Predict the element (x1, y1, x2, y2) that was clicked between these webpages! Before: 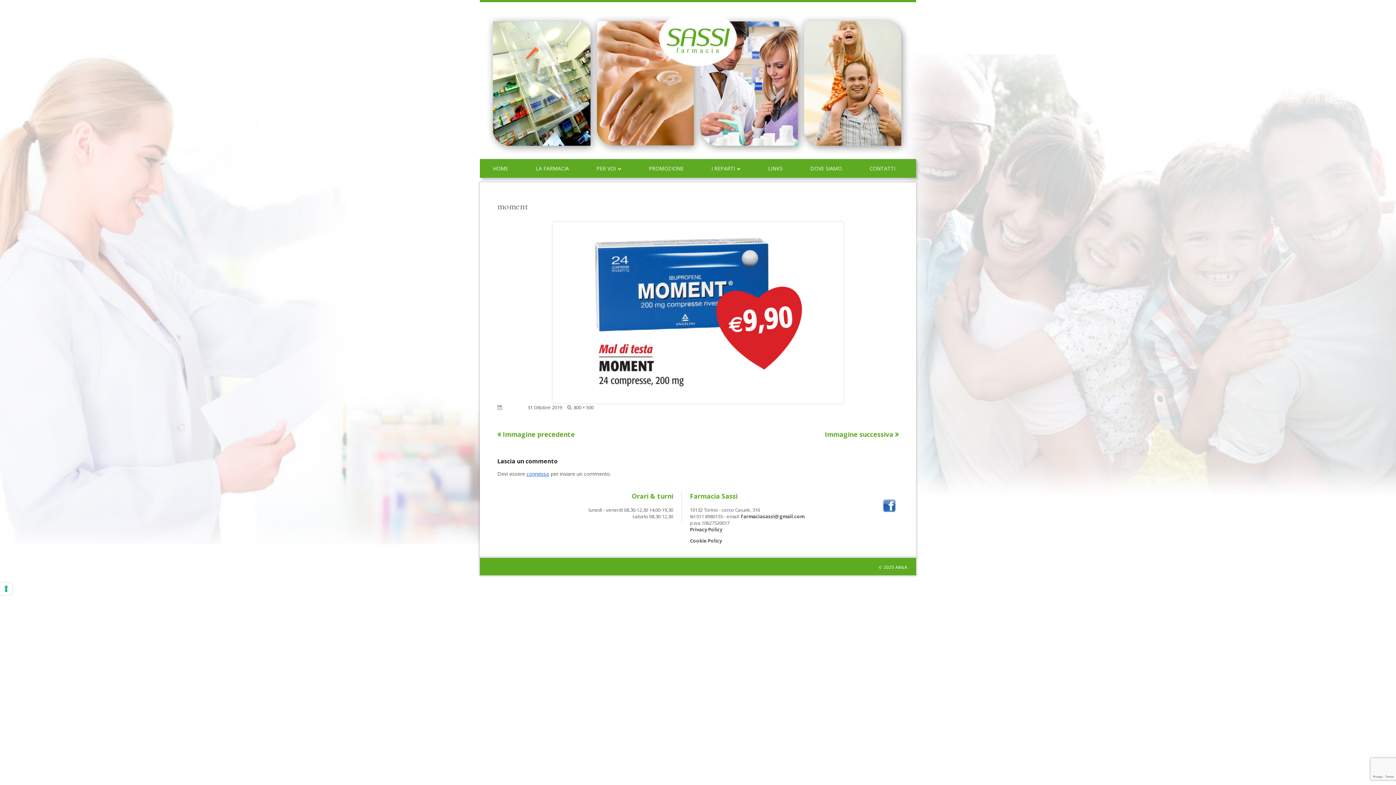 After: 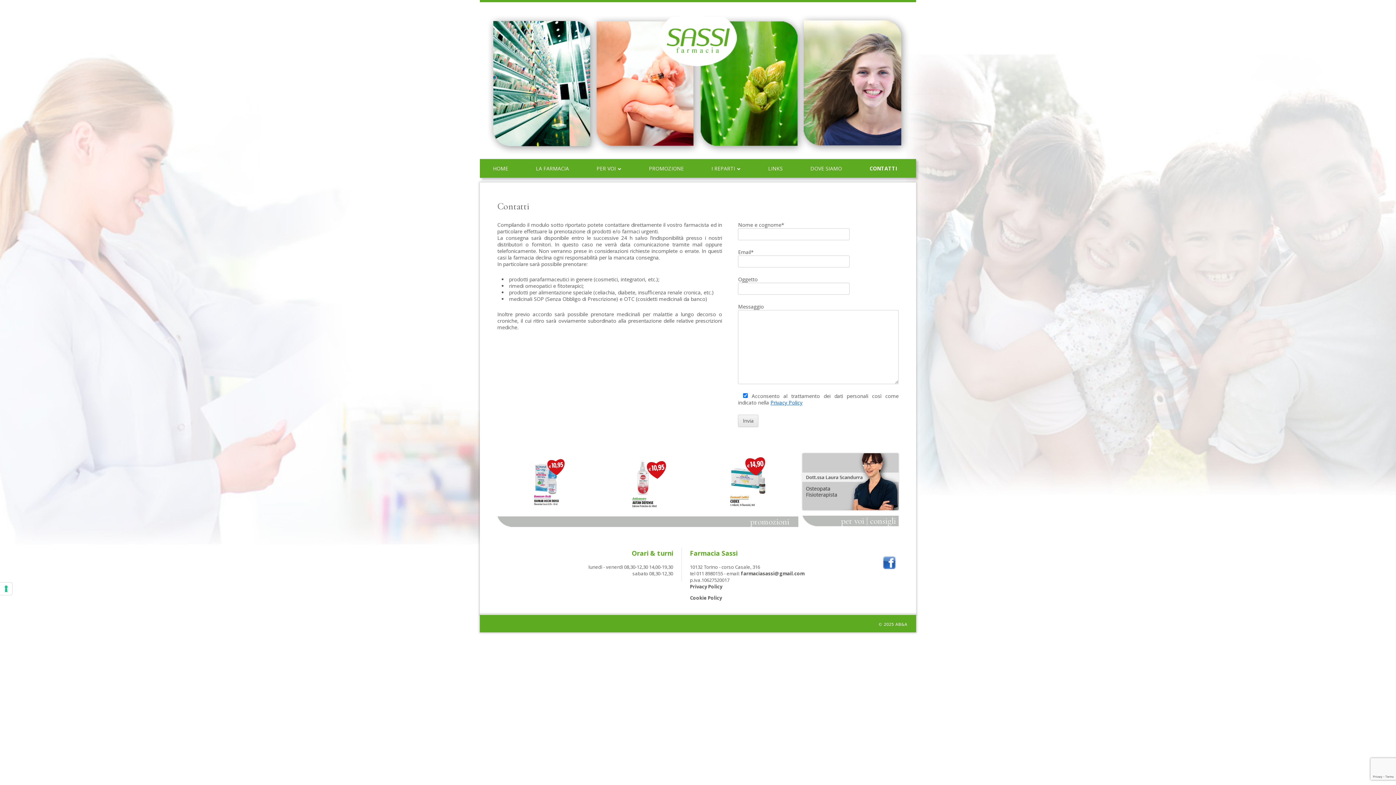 Action: bbox: (869, 159, 895, 177) label: CONTATTI